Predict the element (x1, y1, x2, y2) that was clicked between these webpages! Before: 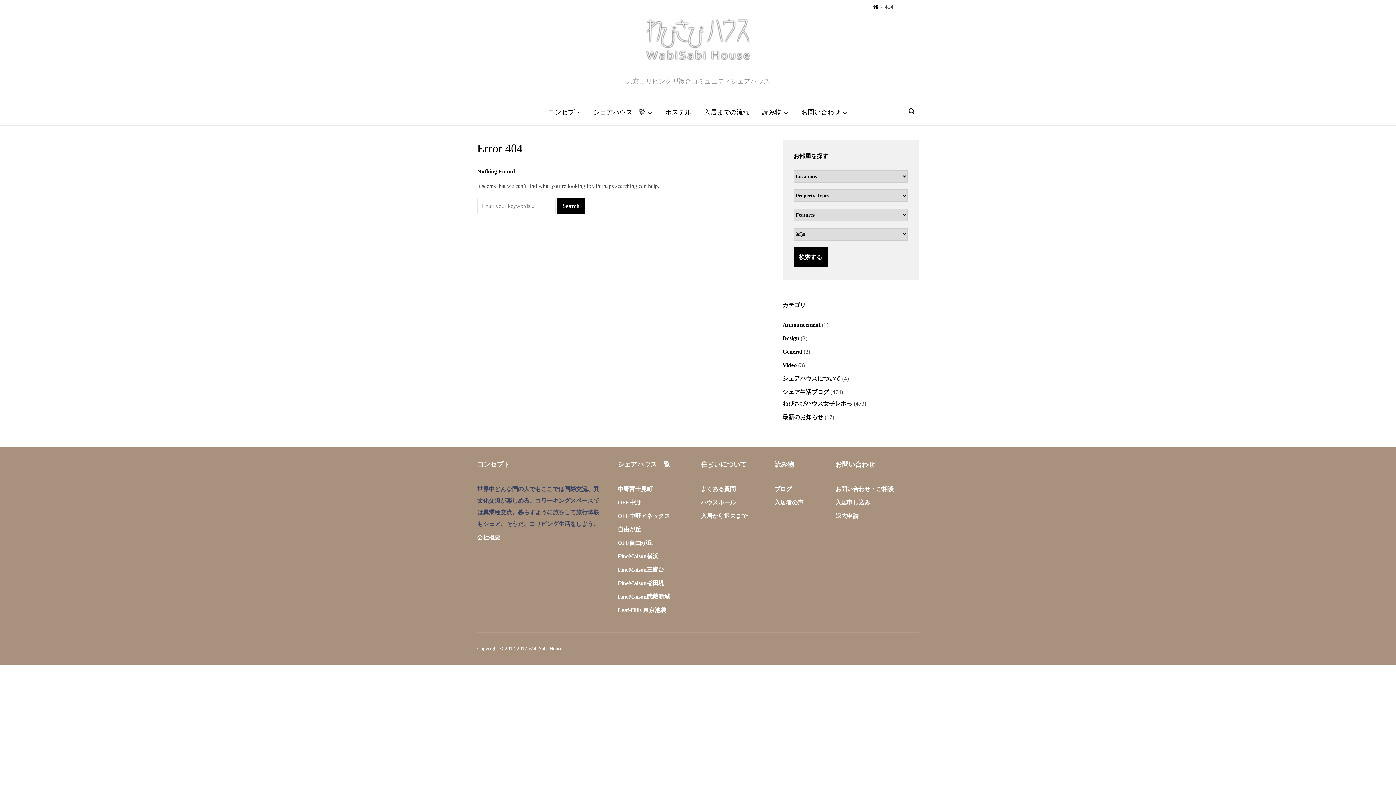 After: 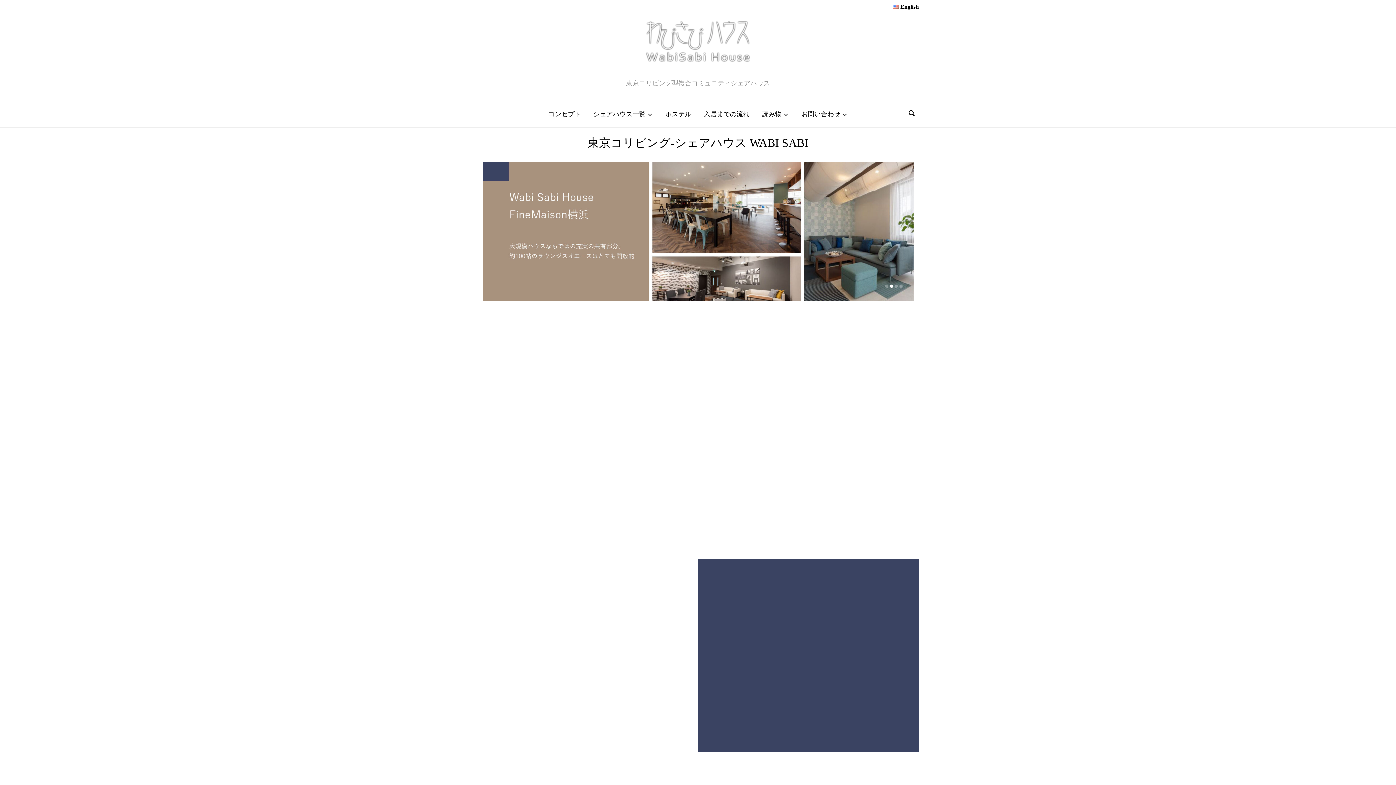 Action: bbox: (643, 43, 752, 65)